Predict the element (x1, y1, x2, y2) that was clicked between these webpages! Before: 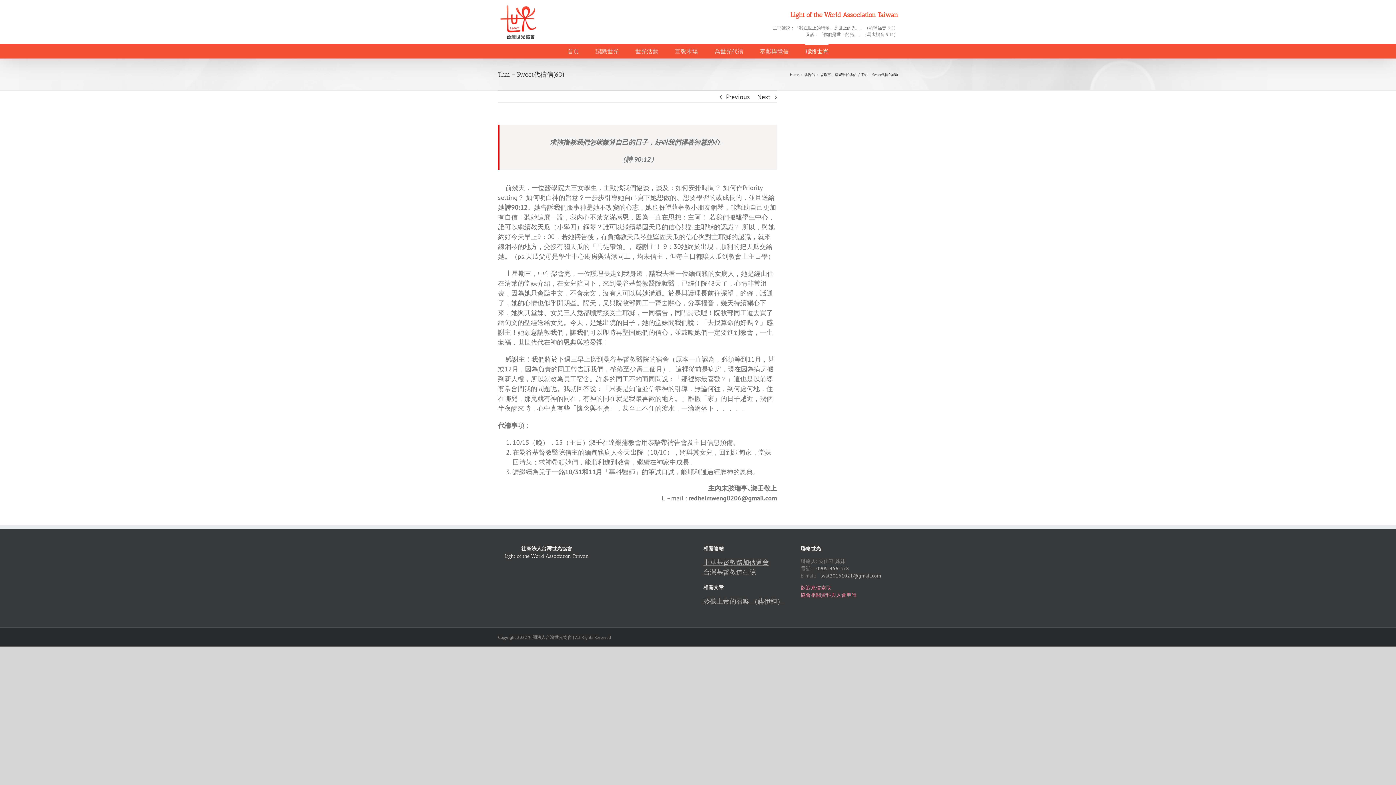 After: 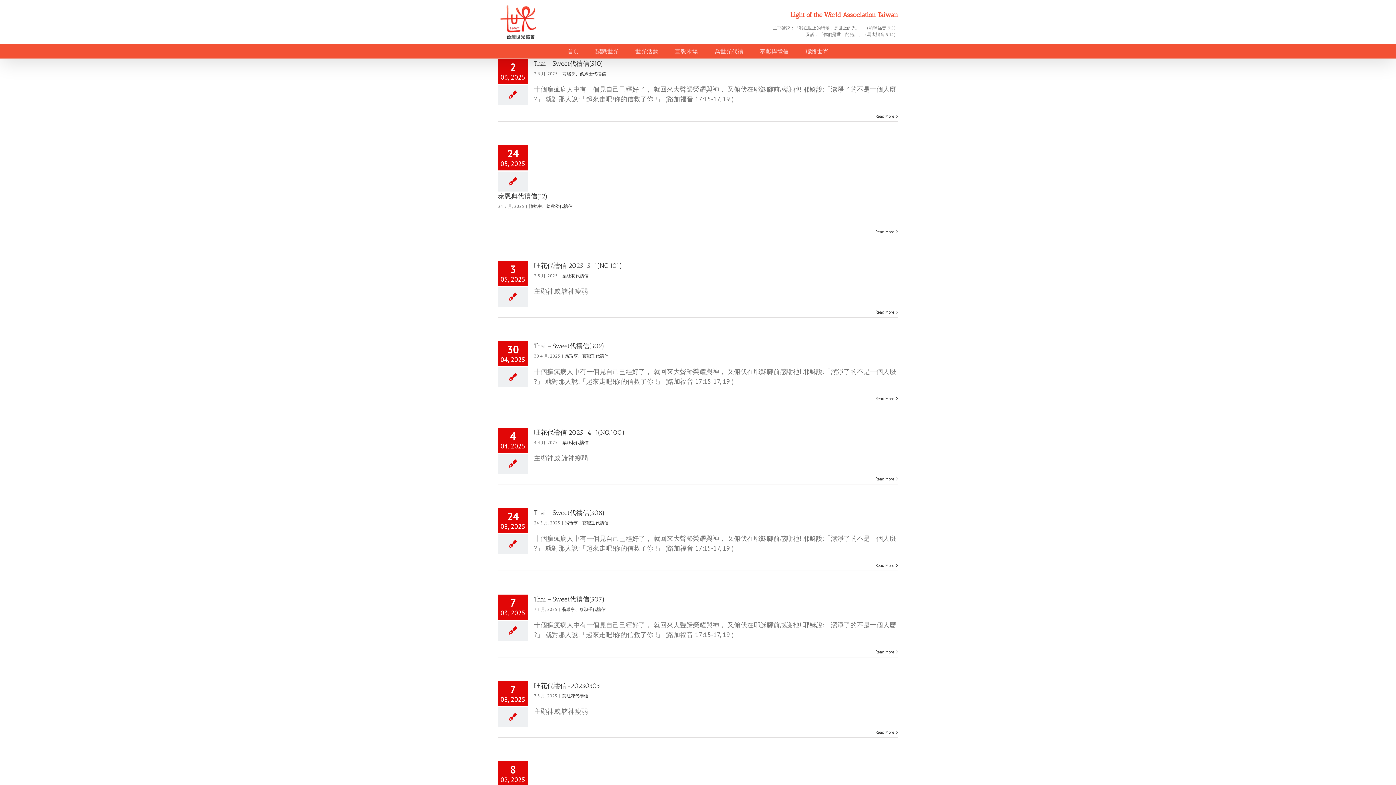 Action: label: 禱告信 bbox: (804, 72, 815, 77)